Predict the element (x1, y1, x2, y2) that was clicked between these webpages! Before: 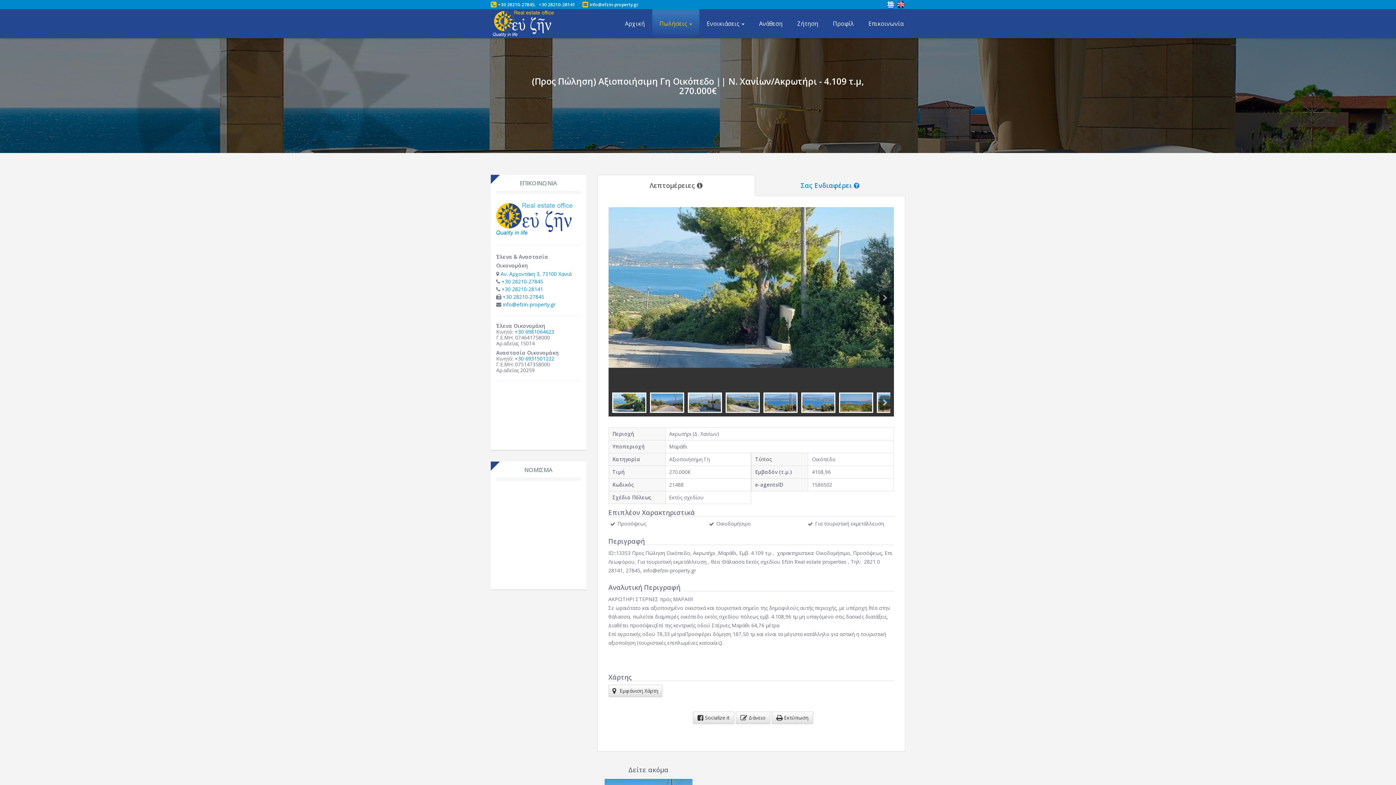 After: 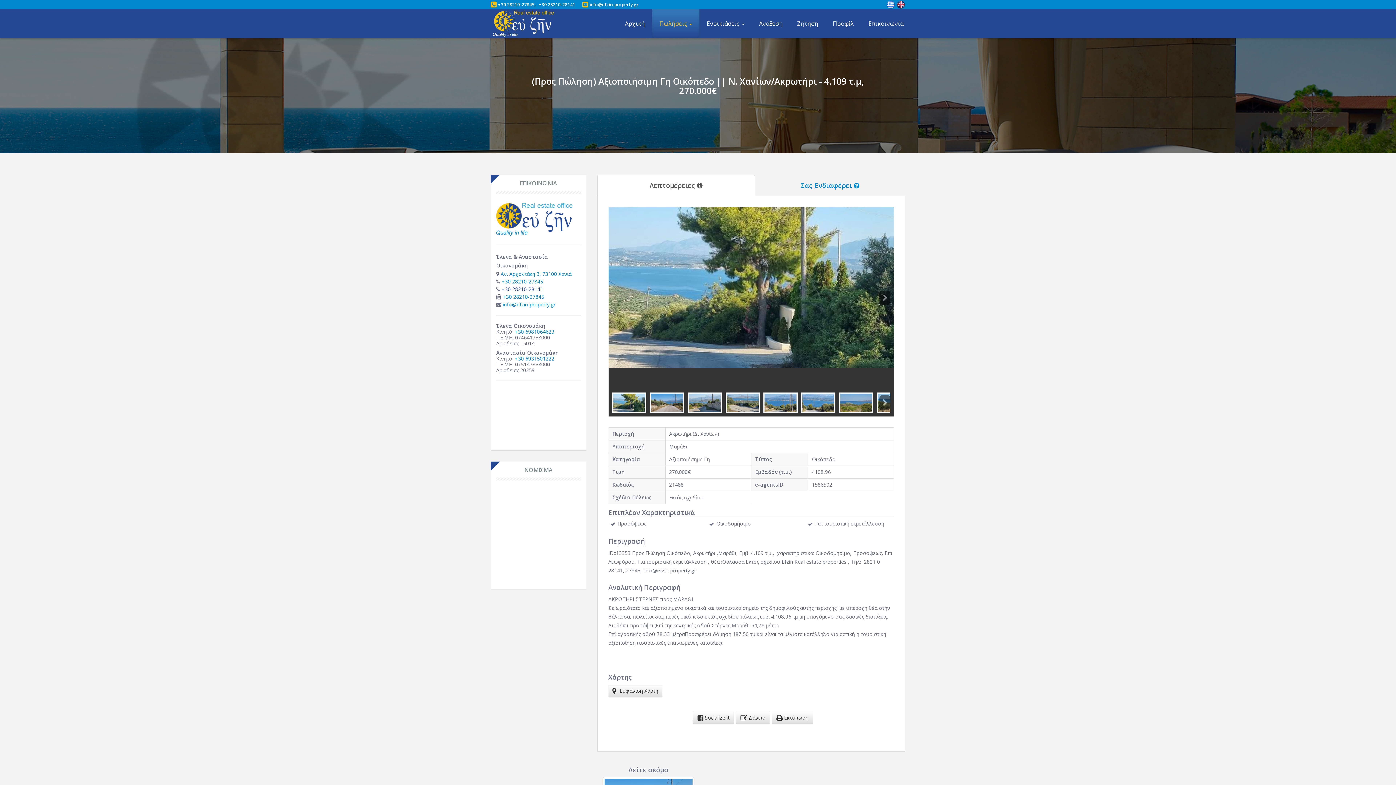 Action: bbox: (501, 285, 543, 292) label: +30 28210-28141